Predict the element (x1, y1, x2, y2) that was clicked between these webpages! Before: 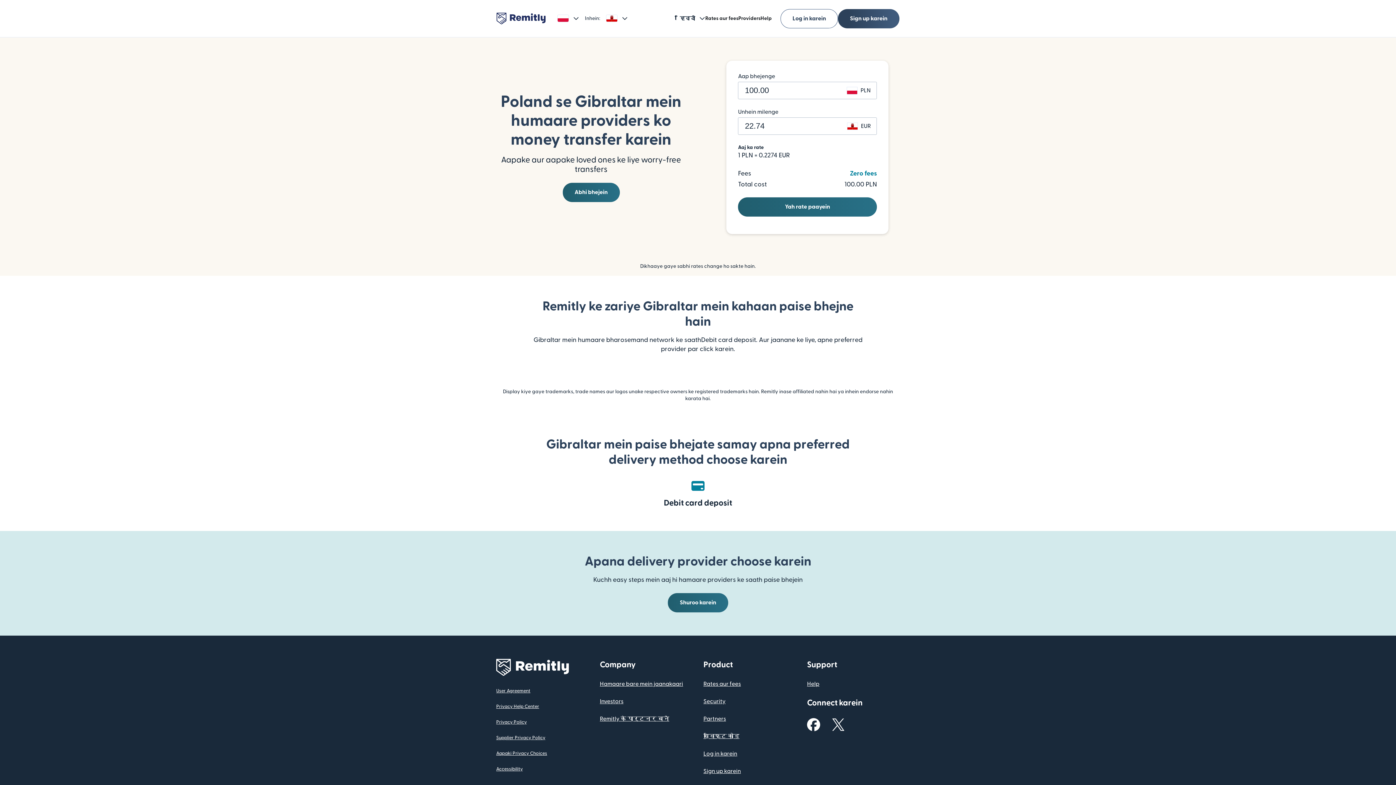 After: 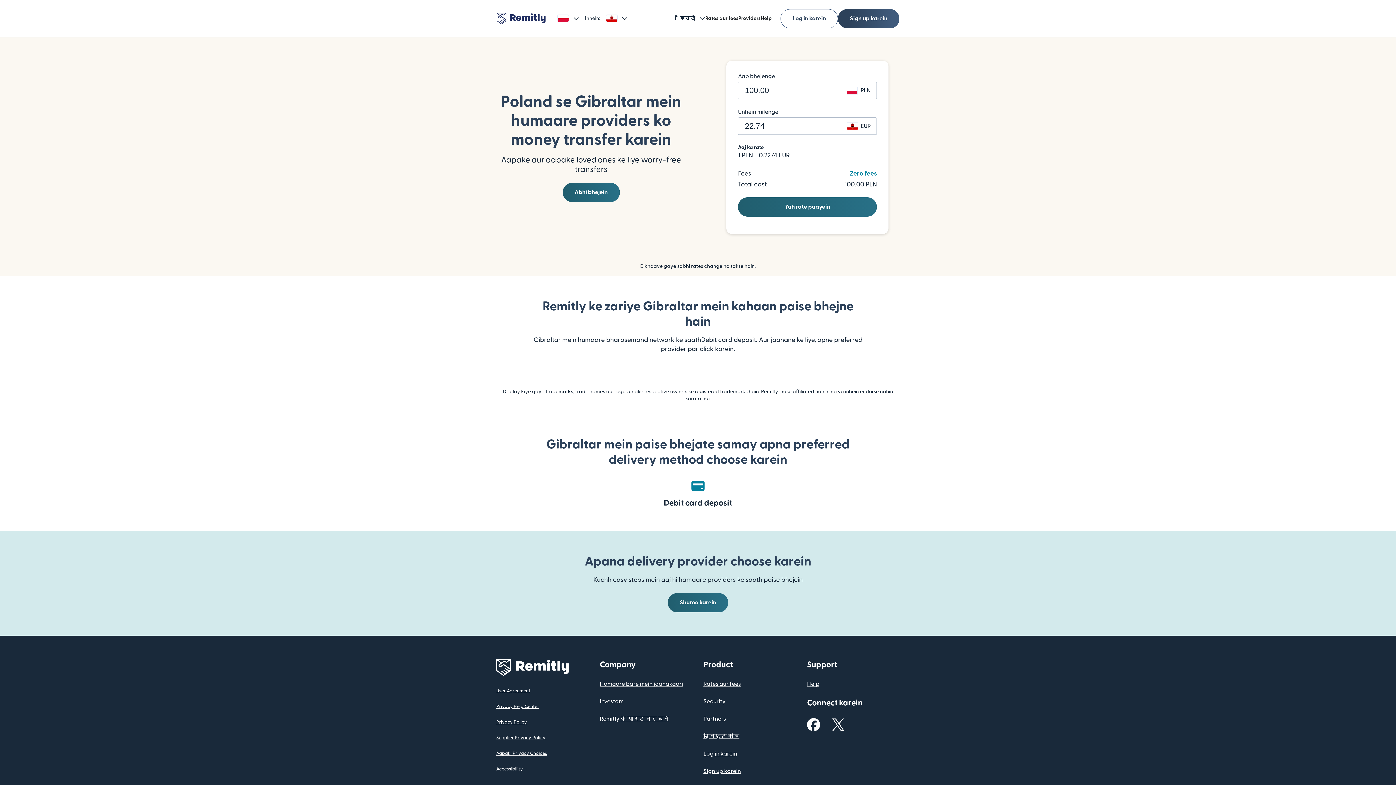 Action: bbox: (832, 720, 845, 729)